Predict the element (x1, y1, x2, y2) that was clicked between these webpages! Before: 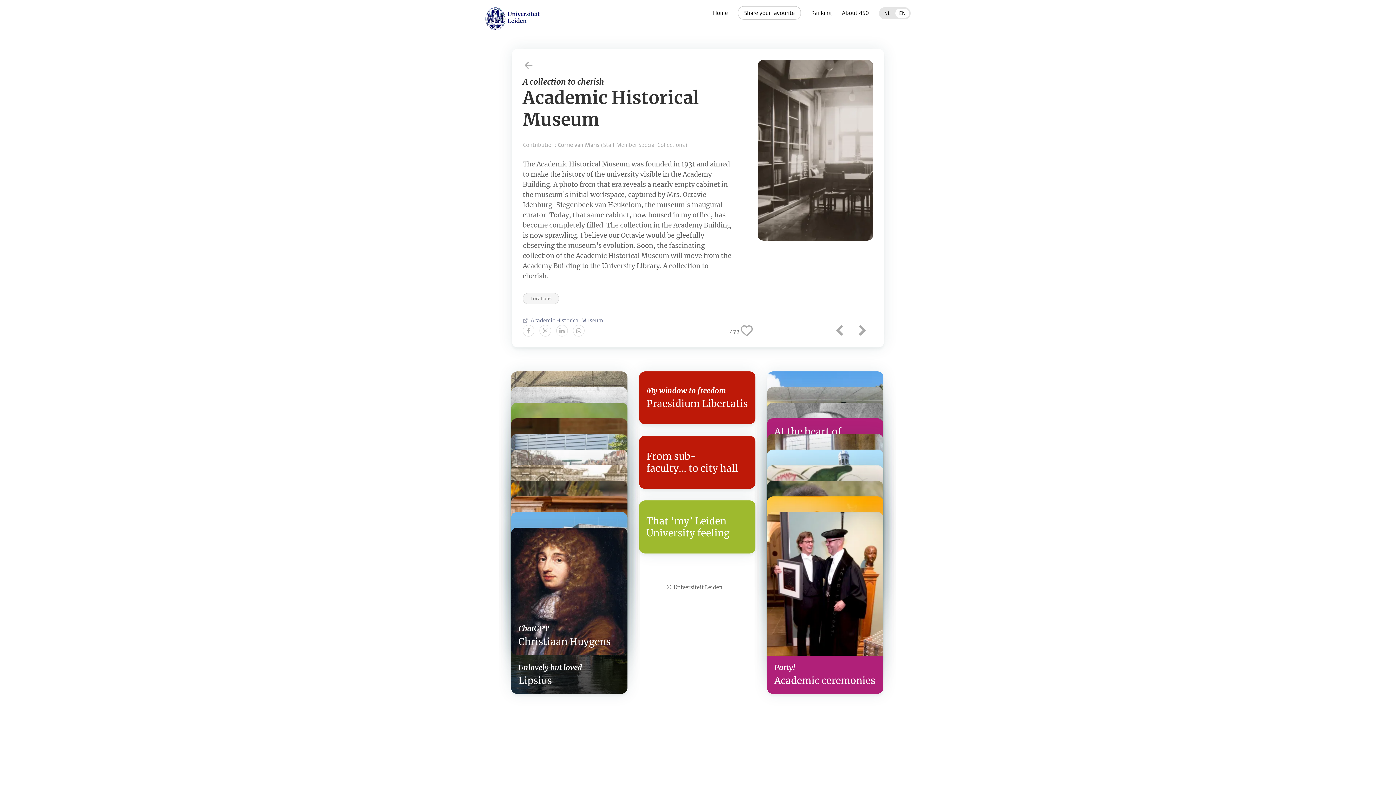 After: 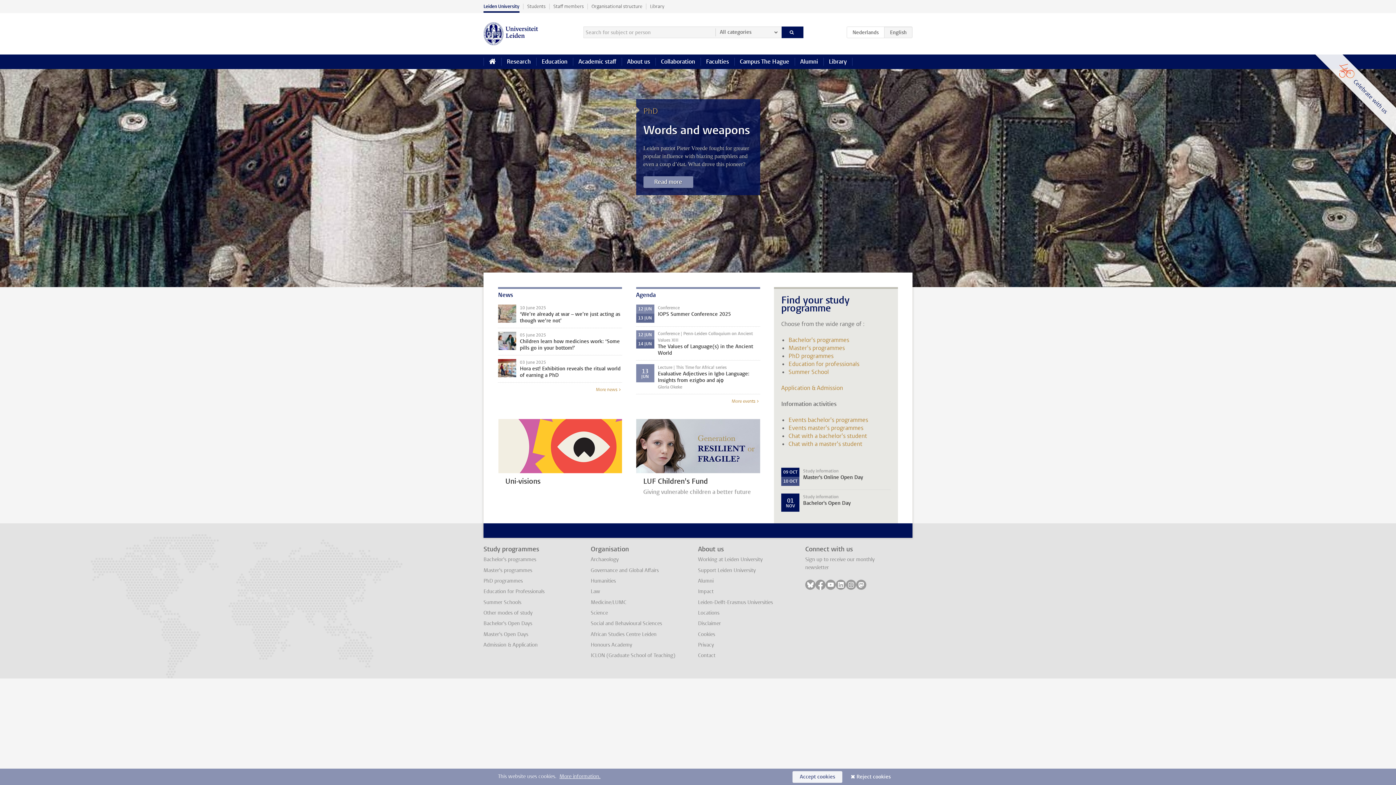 Action: label: Universiteit Leiden bbox: (673, 584, 722, 590)